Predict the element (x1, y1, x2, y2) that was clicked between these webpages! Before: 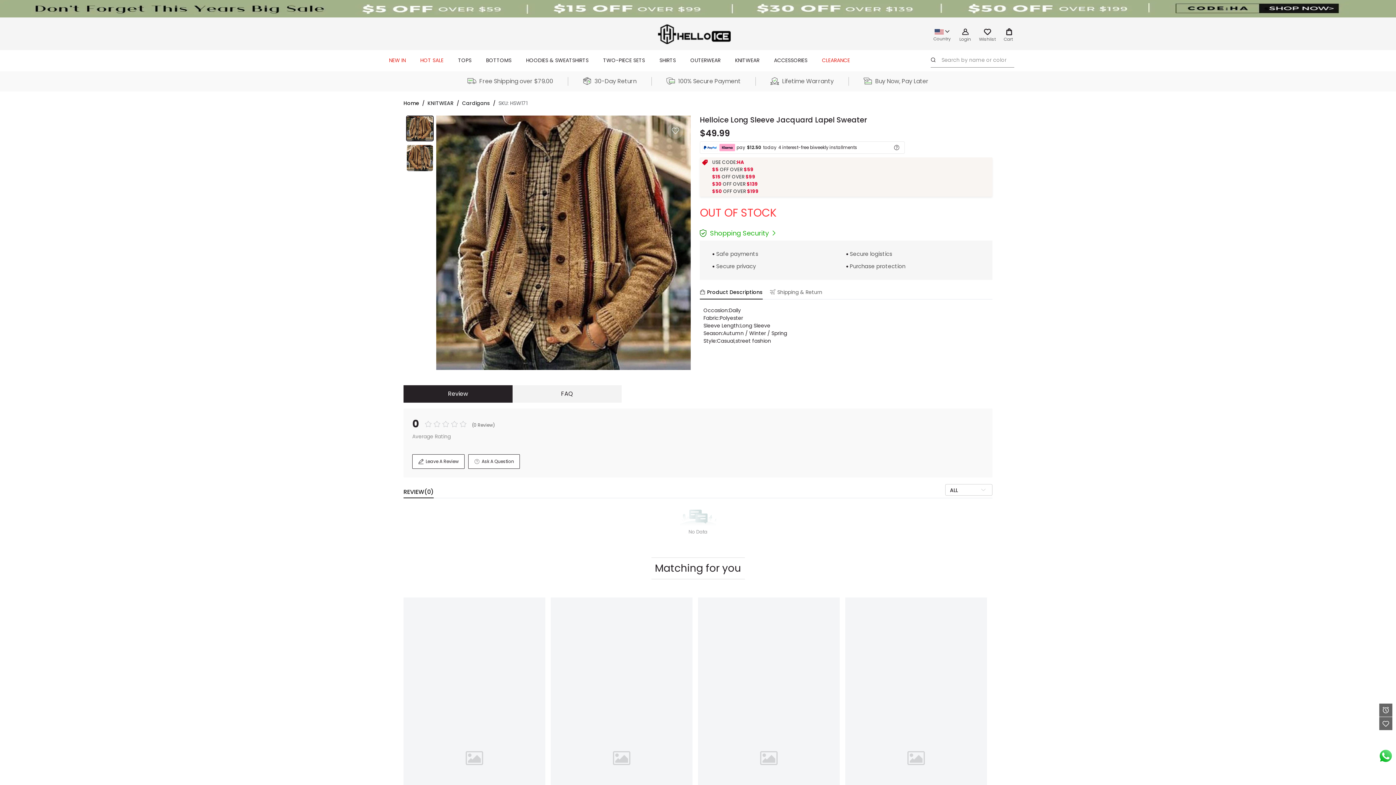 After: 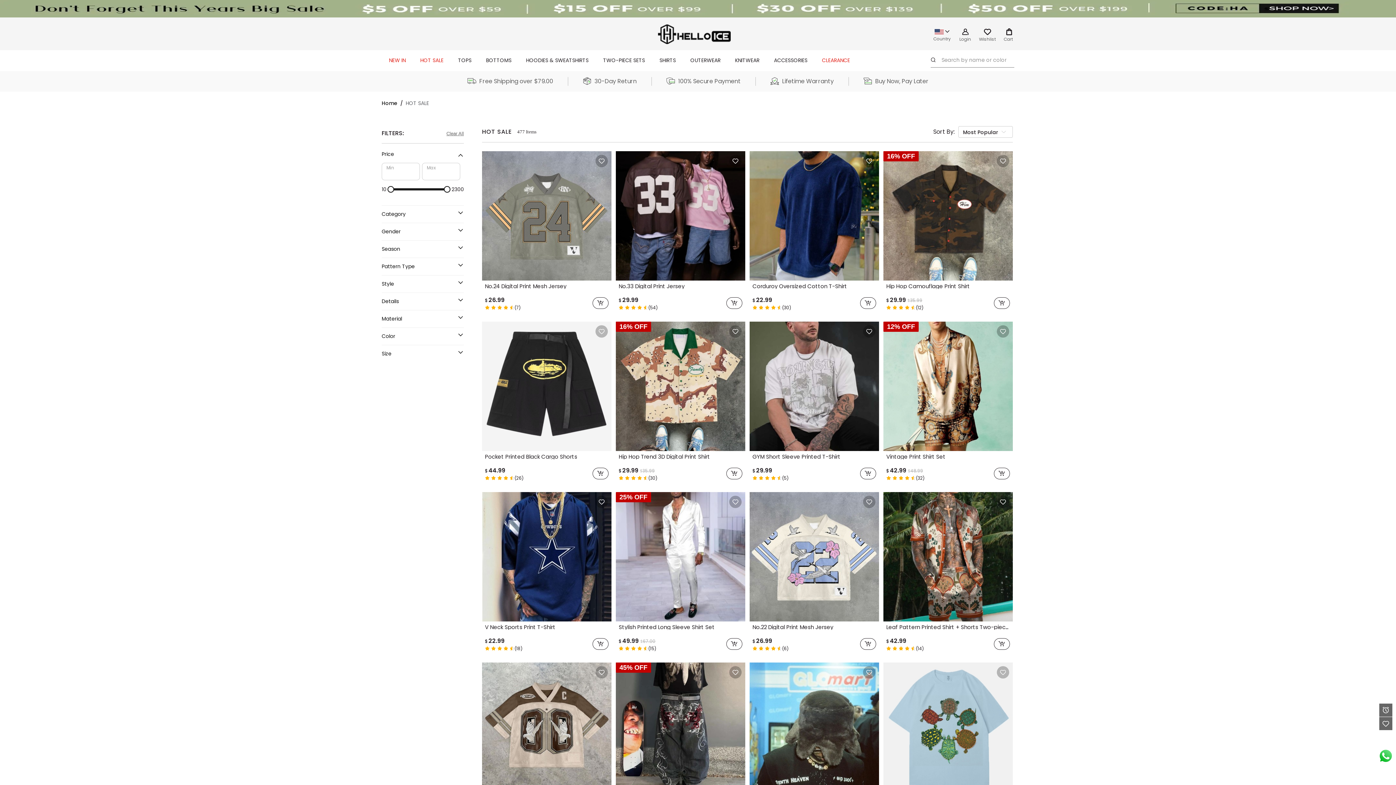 Action: bbox: (0, 0, 1396, 17)